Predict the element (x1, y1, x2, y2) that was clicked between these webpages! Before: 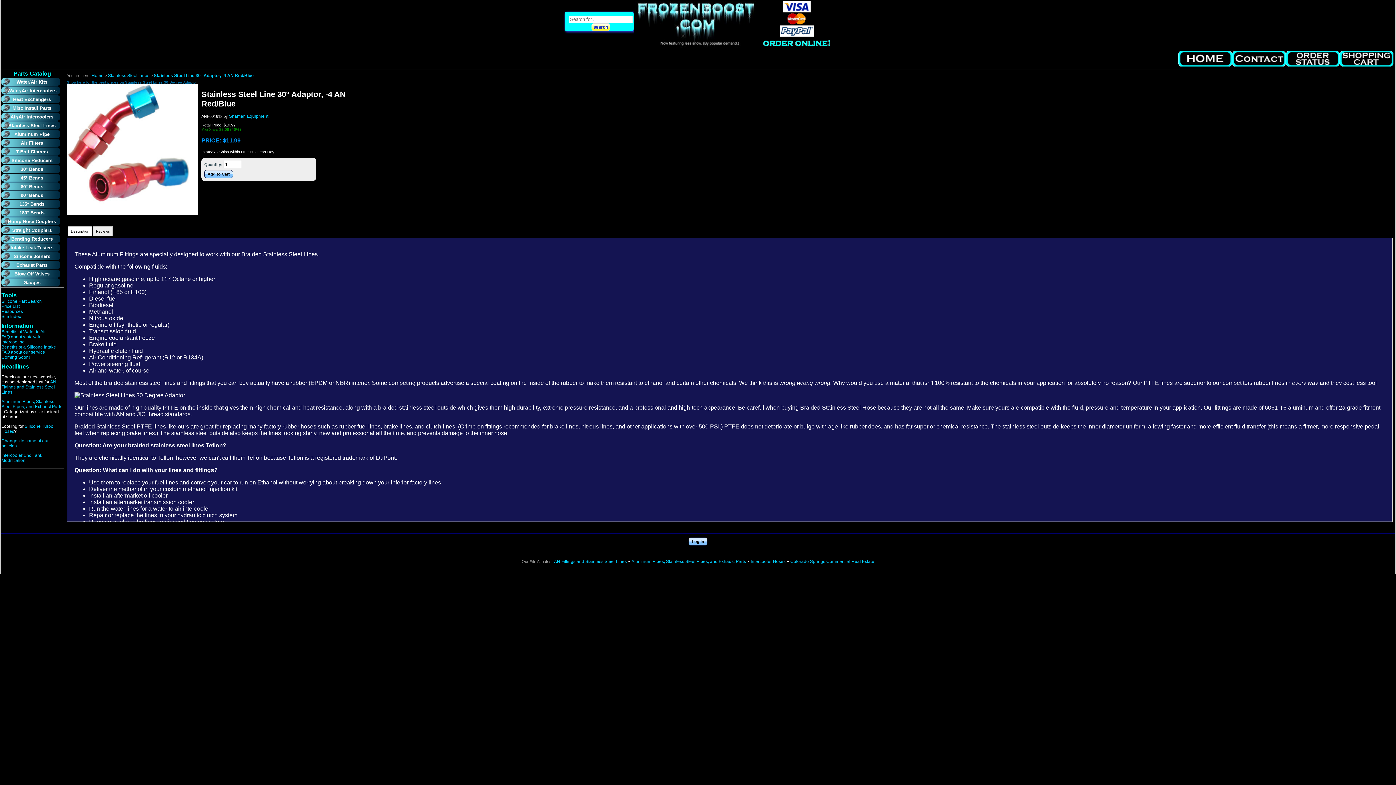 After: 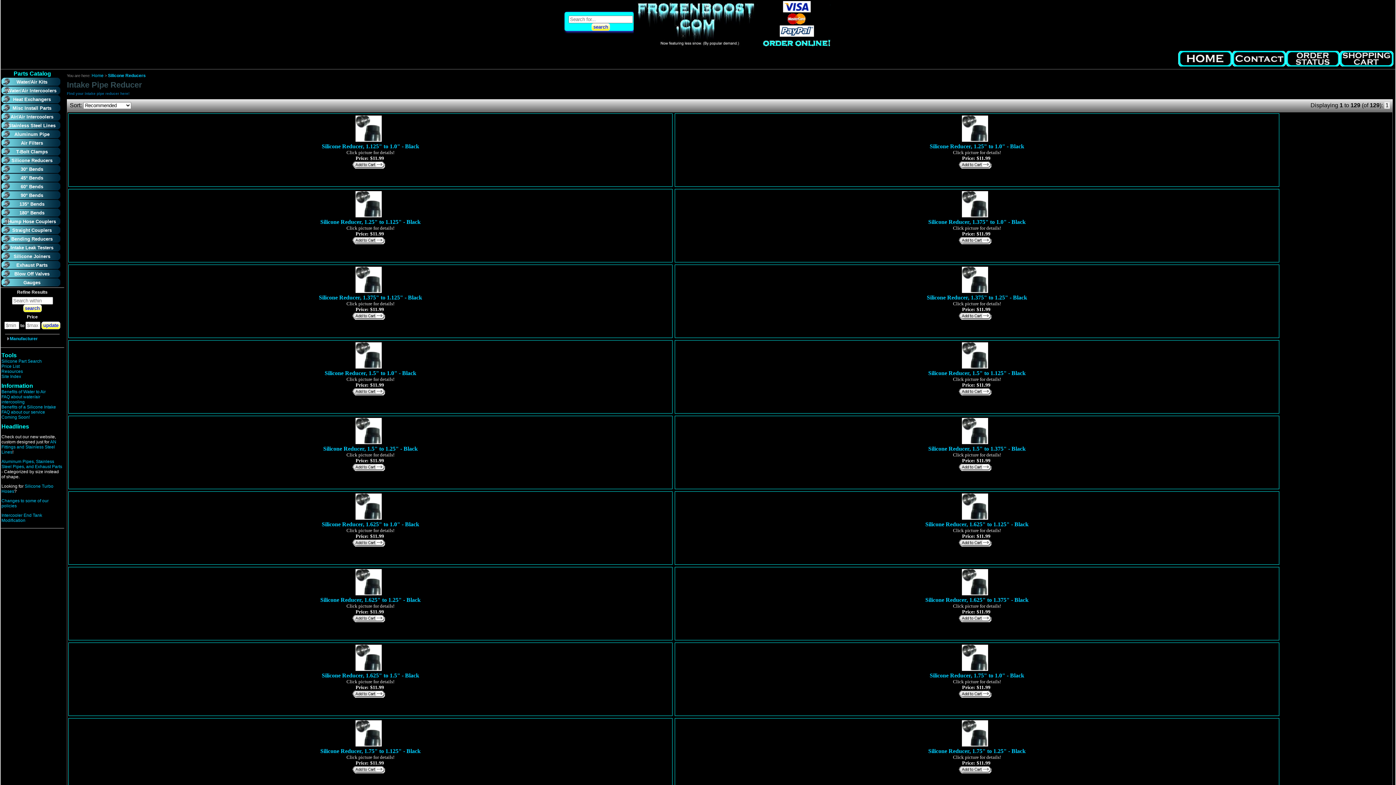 Action: label: Silicone Reducers bbox: (1, 156, 63, 164)